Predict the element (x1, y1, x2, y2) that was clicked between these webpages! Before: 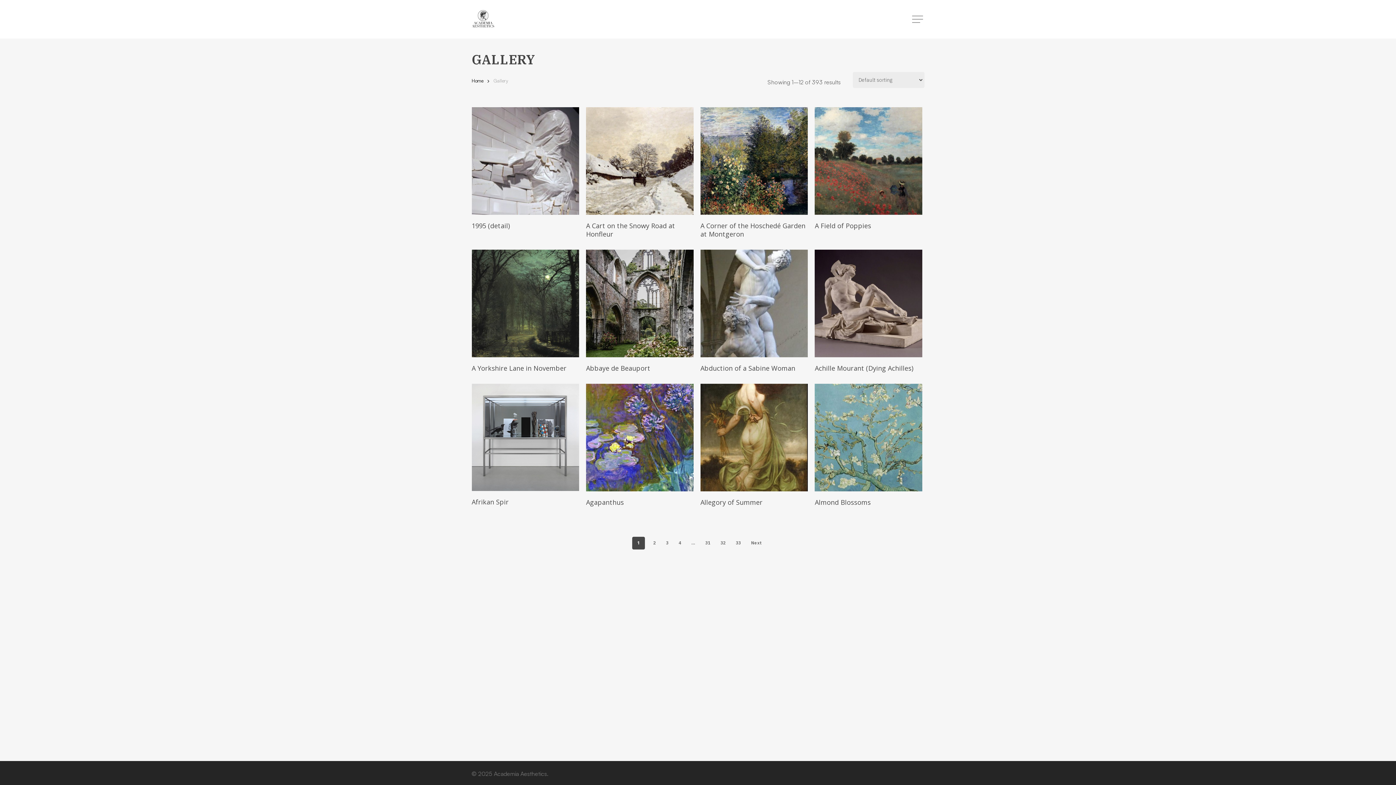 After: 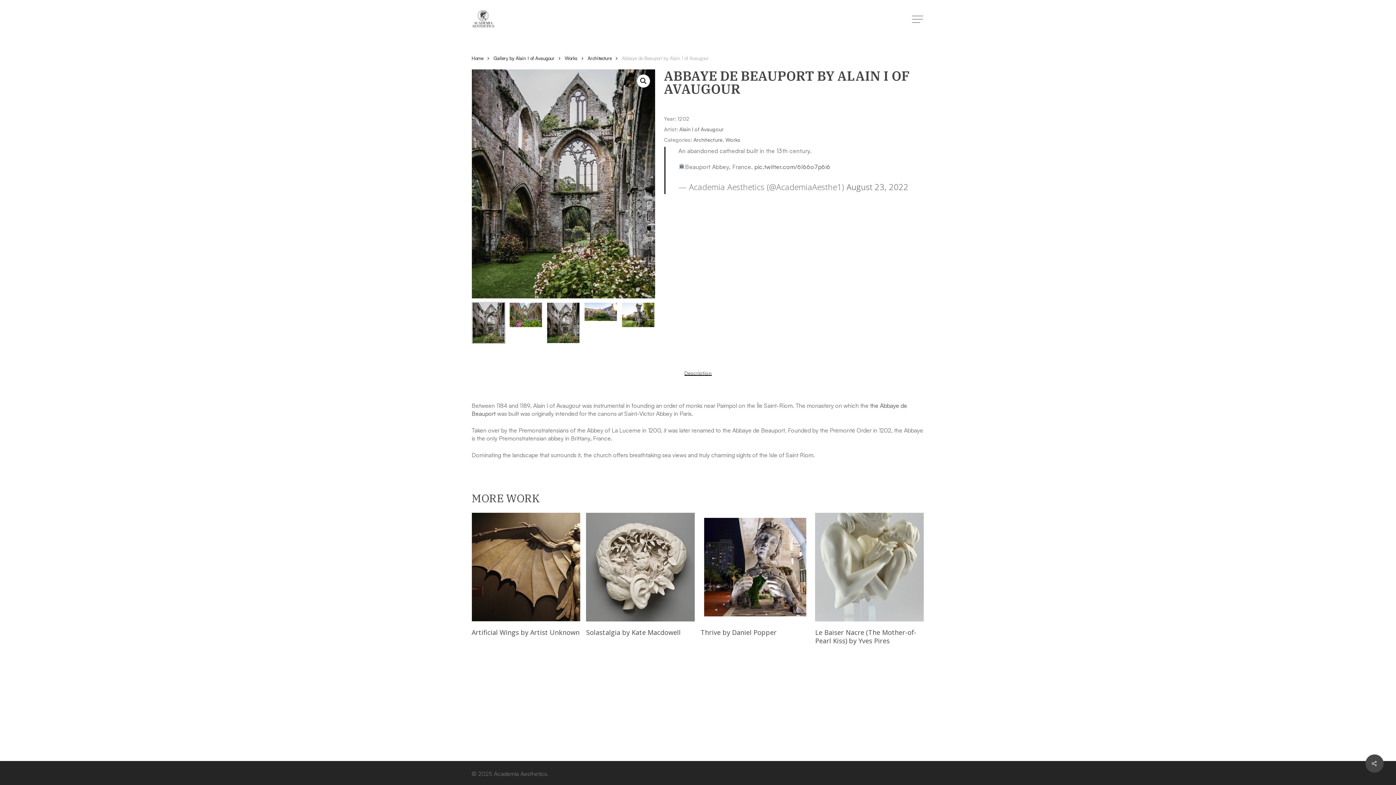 Action: label: Abbaye de Beauport bbox: (586, 363, 650, 372)